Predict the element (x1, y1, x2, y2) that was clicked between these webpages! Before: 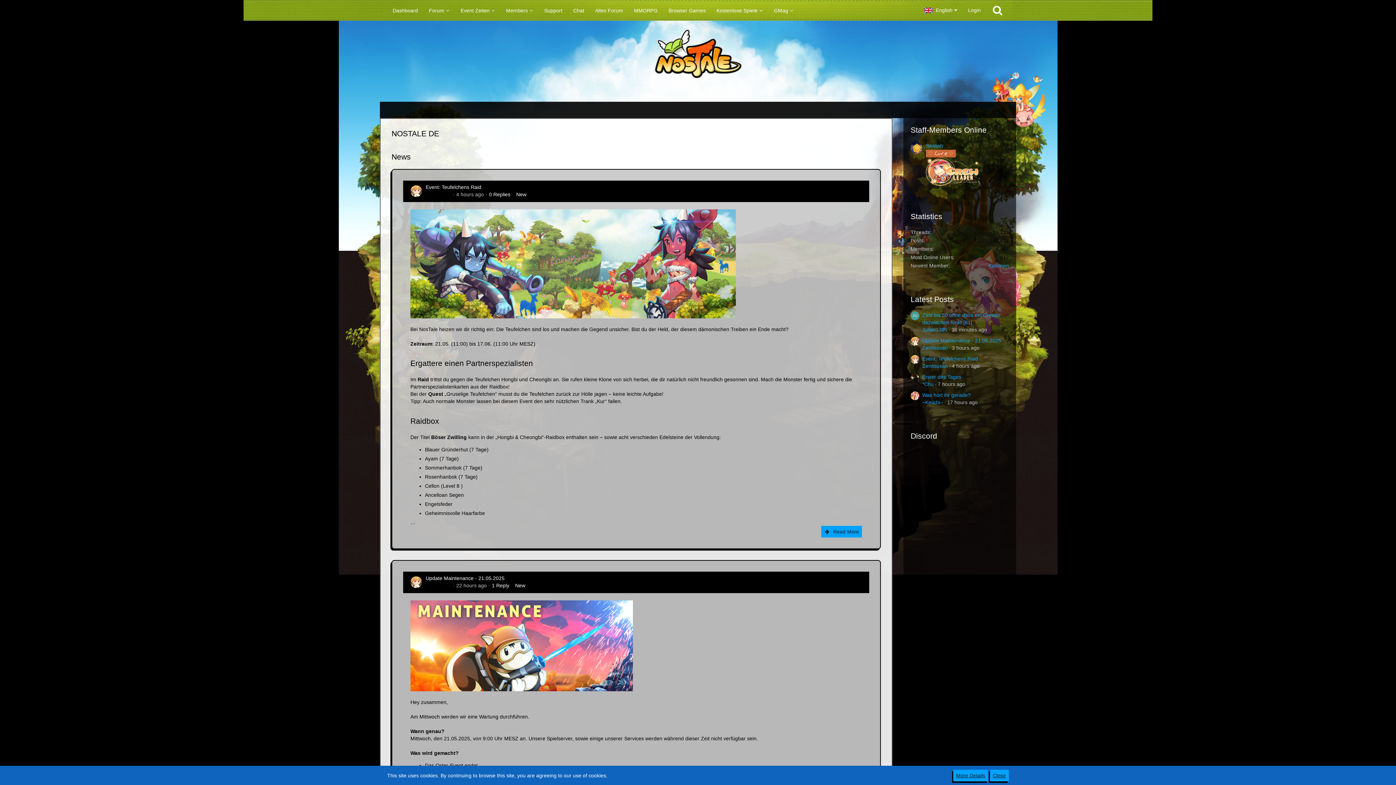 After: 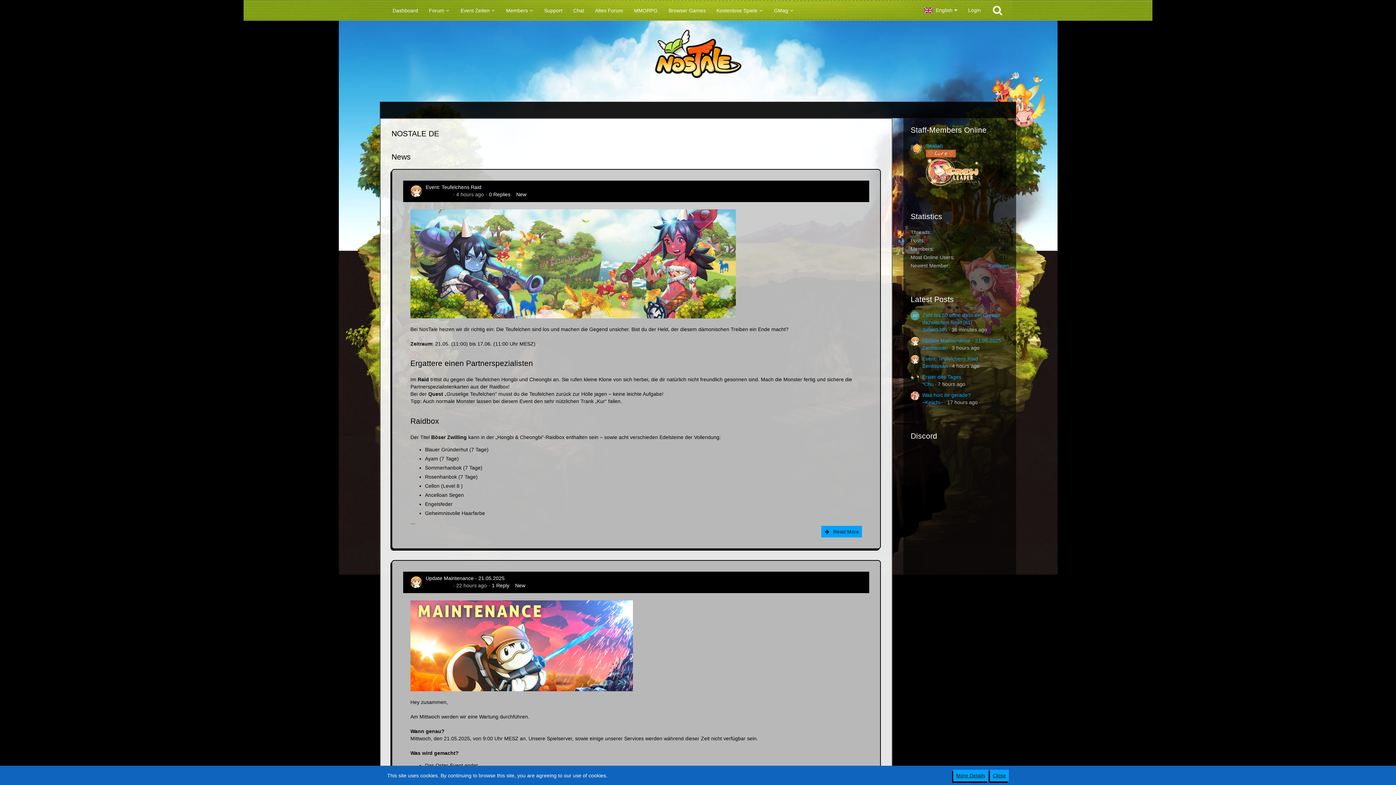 Action: label: Chat bbox: (568, 1, 589, 19)